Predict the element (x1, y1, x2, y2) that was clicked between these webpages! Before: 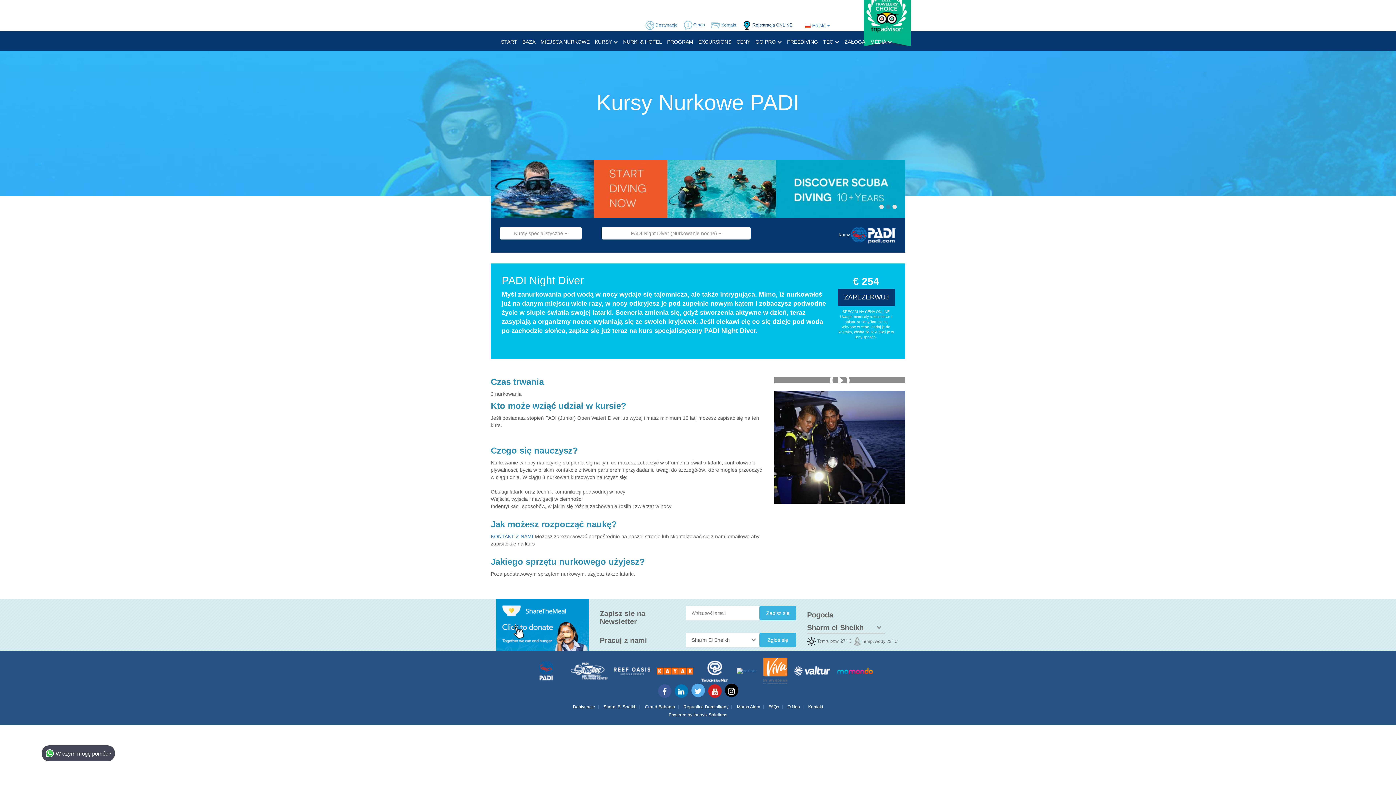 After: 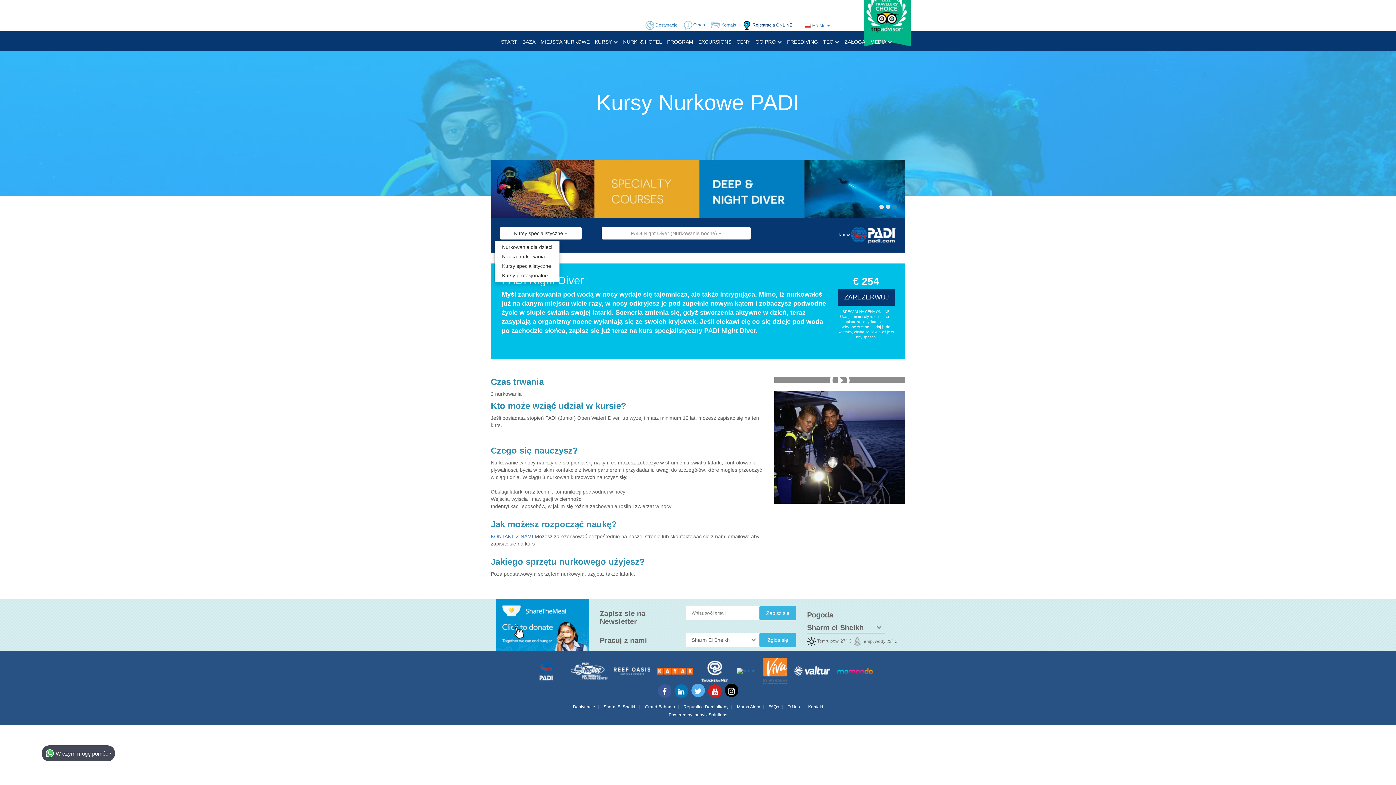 Action: bbox: (500, 227, 581, 239) label: Kursy specjalistyczne 